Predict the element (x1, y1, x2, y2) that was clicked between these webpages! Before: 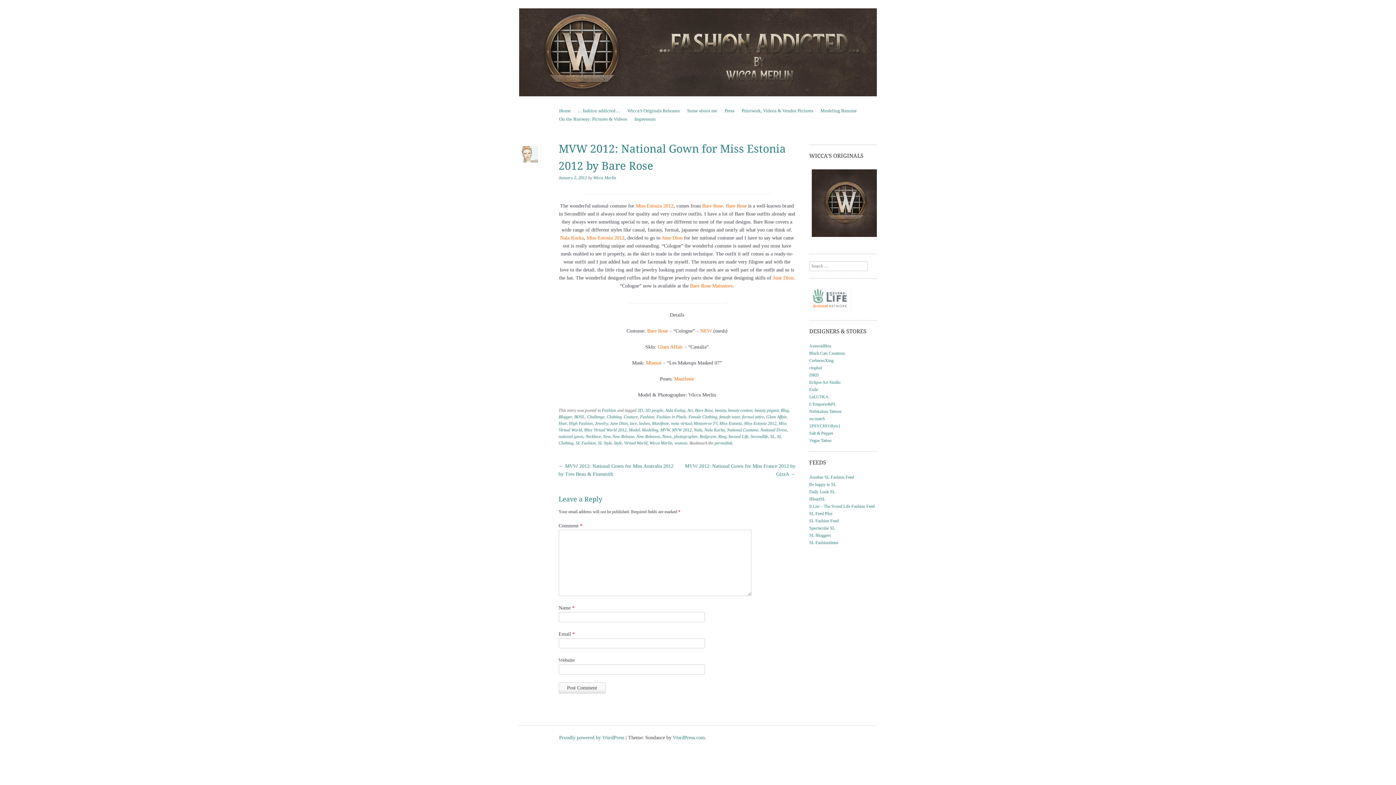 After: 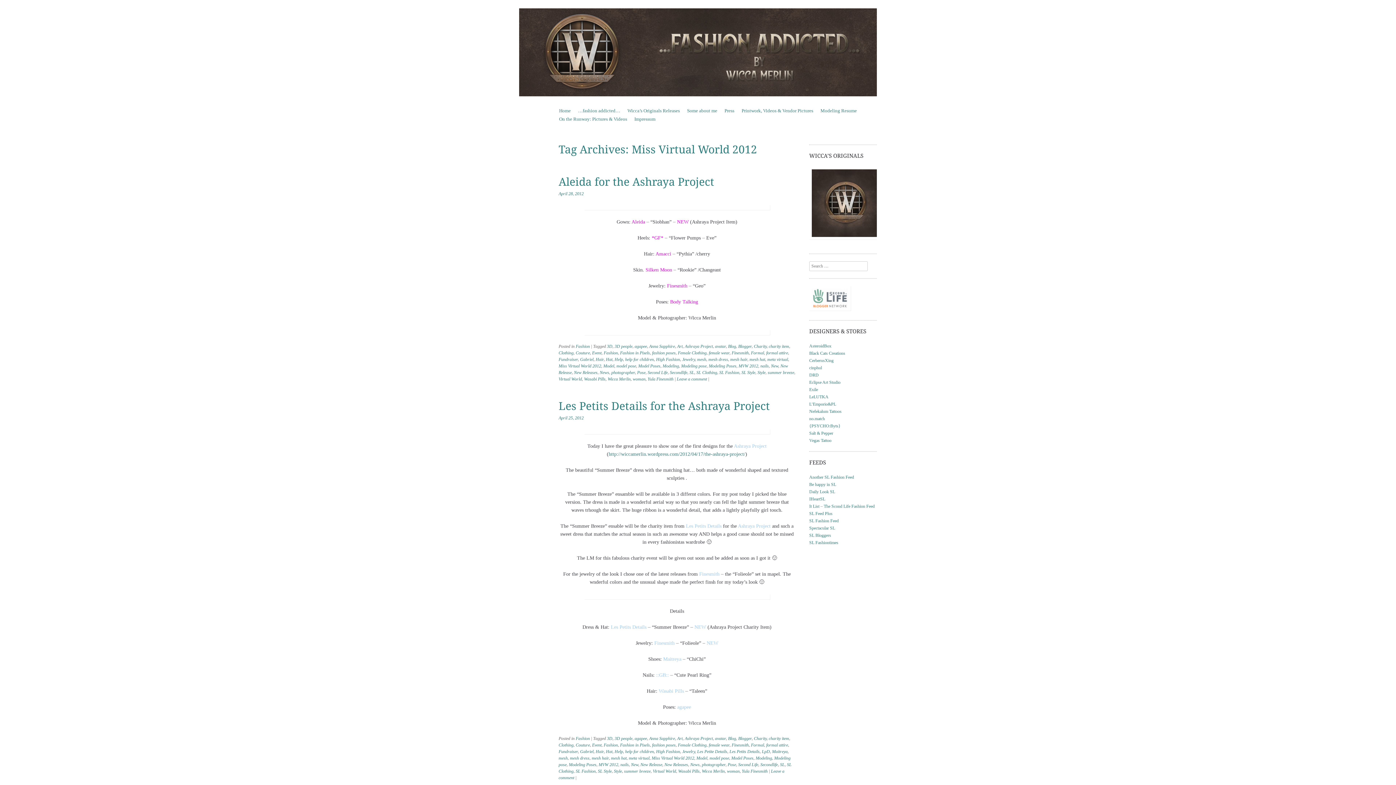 Action: bbox: (584, 427, 626, 432) label: Miss Virtual World 2012